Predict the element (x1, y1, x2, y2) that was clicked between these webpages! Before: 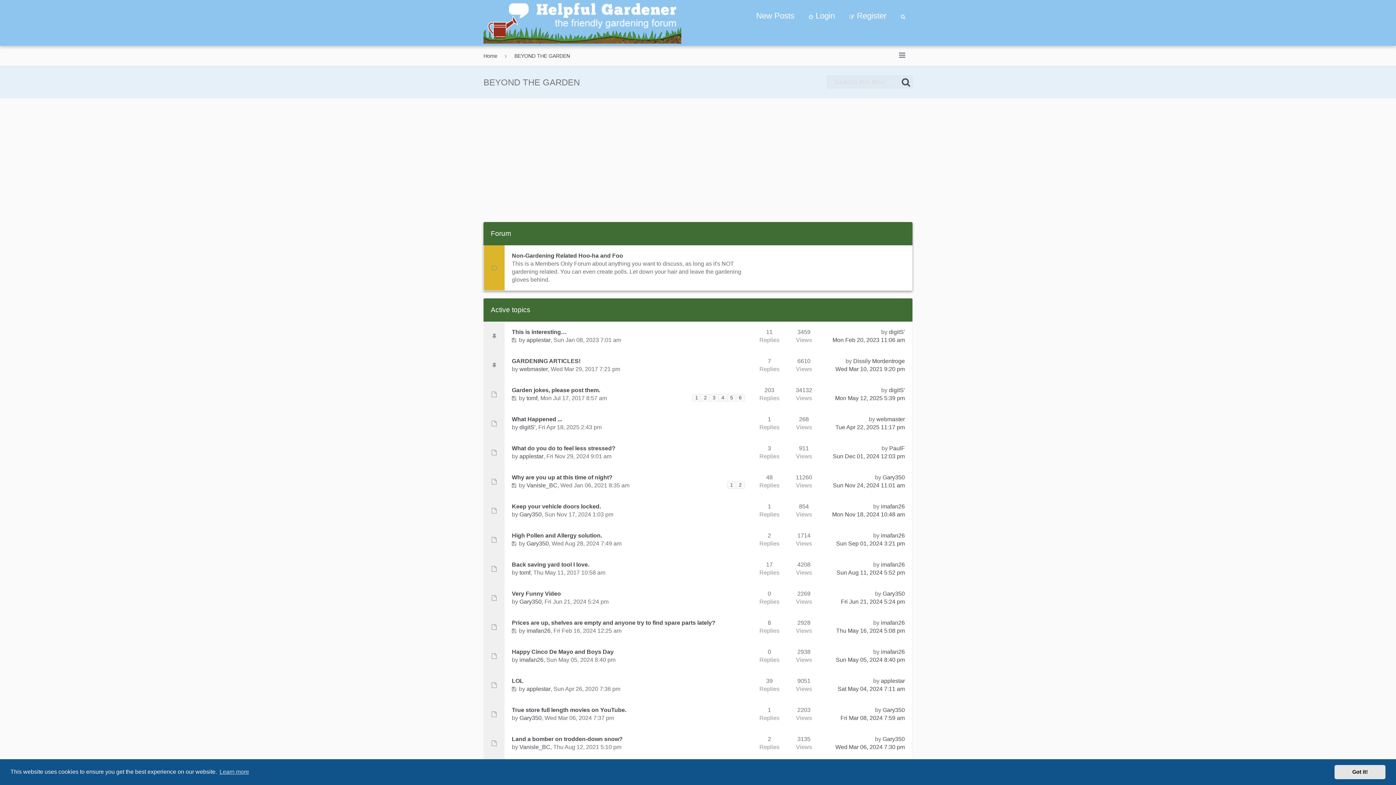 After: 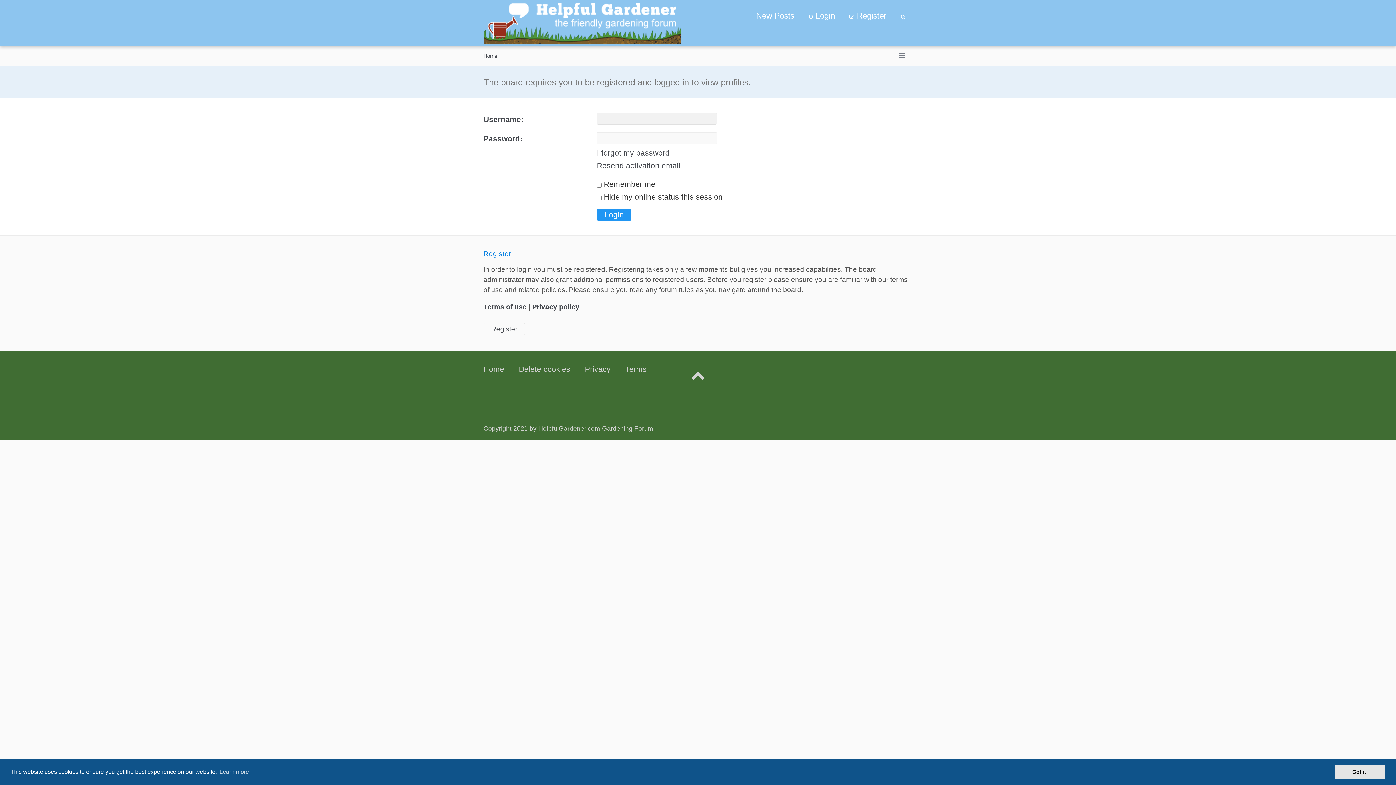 Action: label: imafan26 bbox: (881, 620, 905, 626)